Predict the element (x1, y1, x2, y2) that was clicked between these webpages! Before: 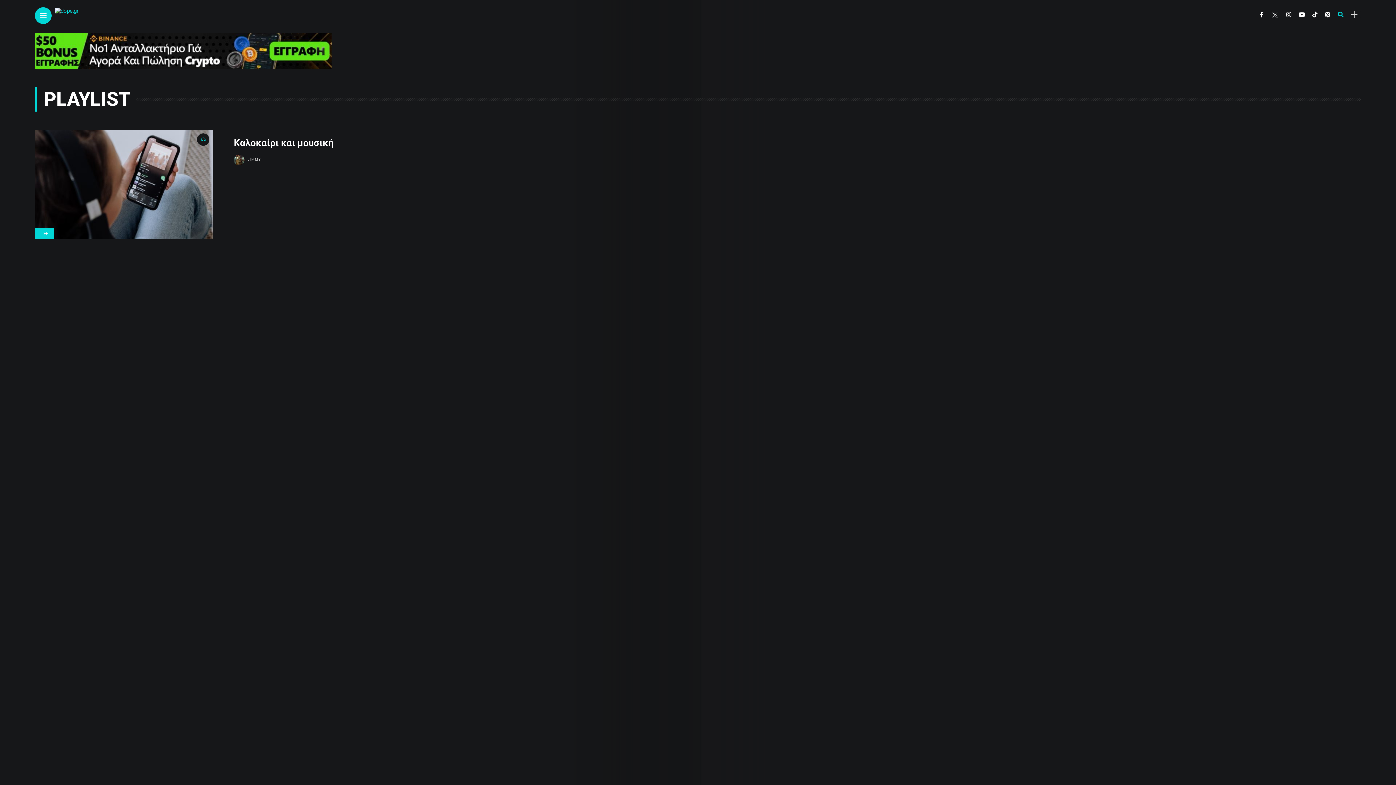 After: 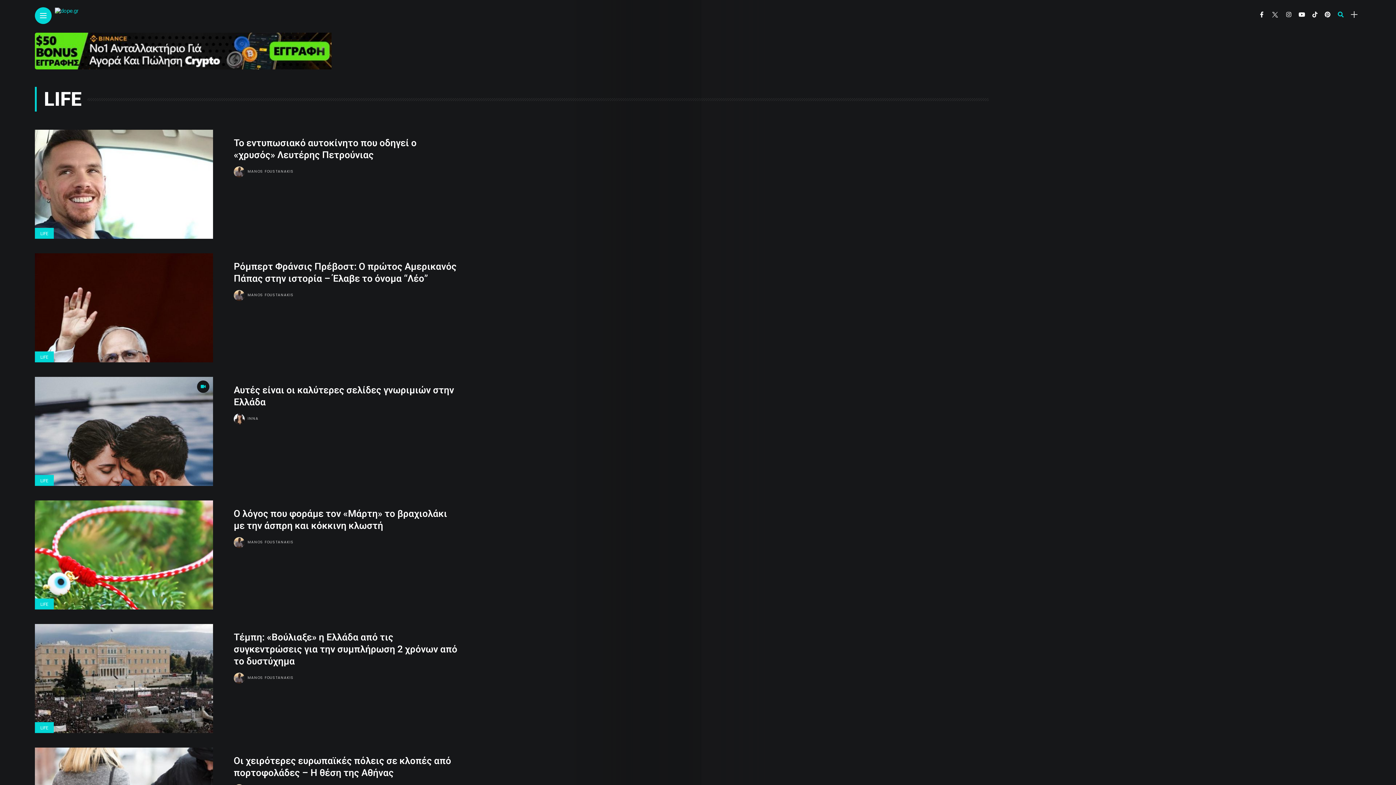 Action: label: LIFE bbox: (34, 228, 53, 239)